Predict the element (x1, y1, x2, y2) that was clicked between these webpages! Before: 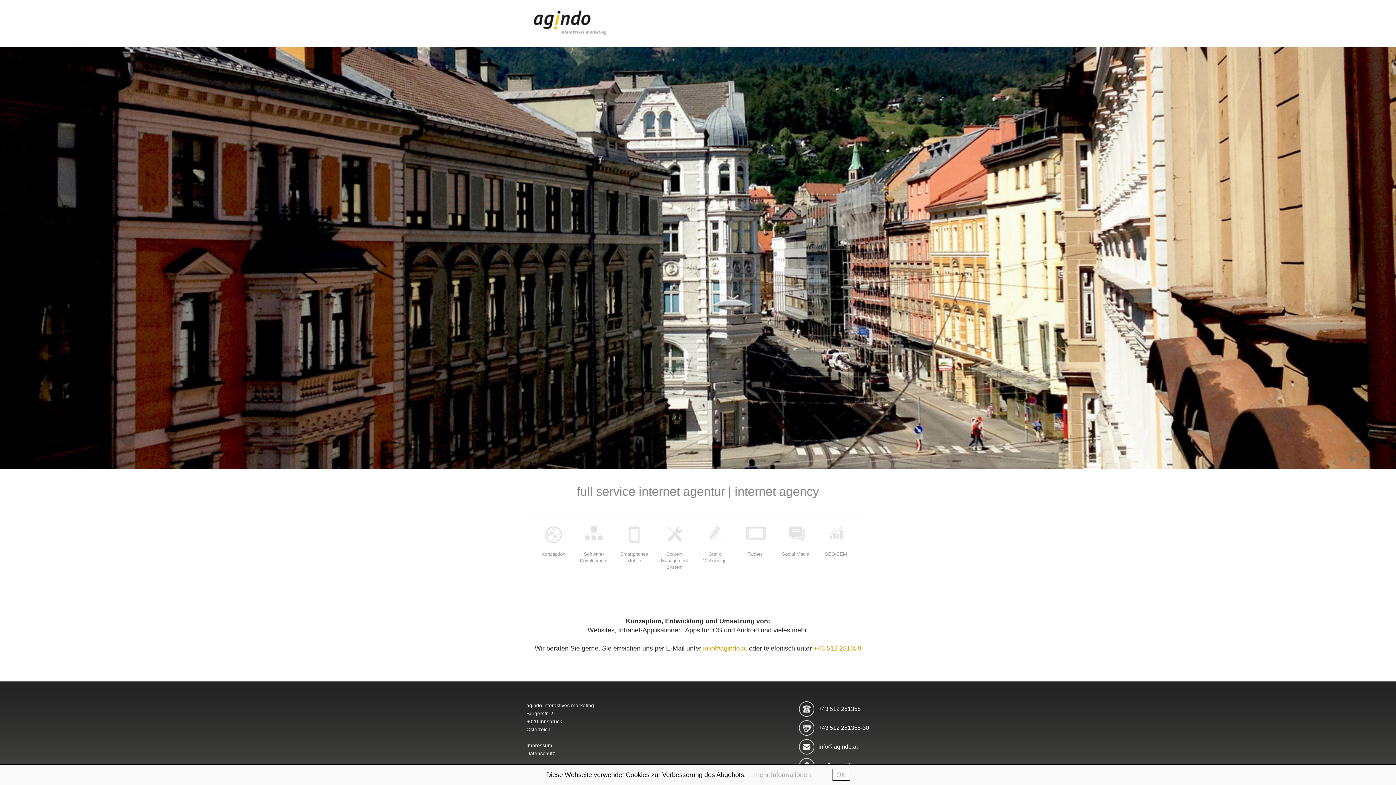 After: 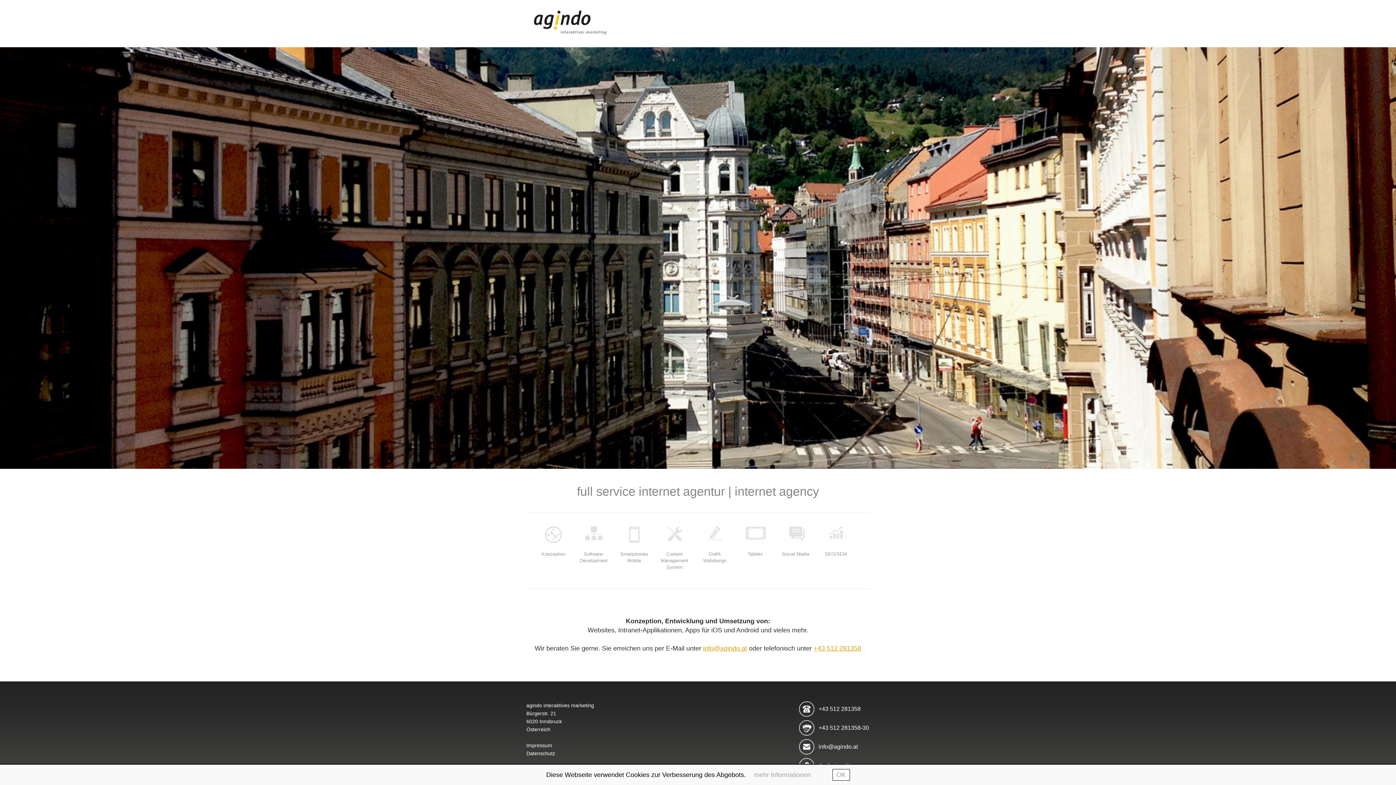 Action: bbox: (520, 39, 621, 46)